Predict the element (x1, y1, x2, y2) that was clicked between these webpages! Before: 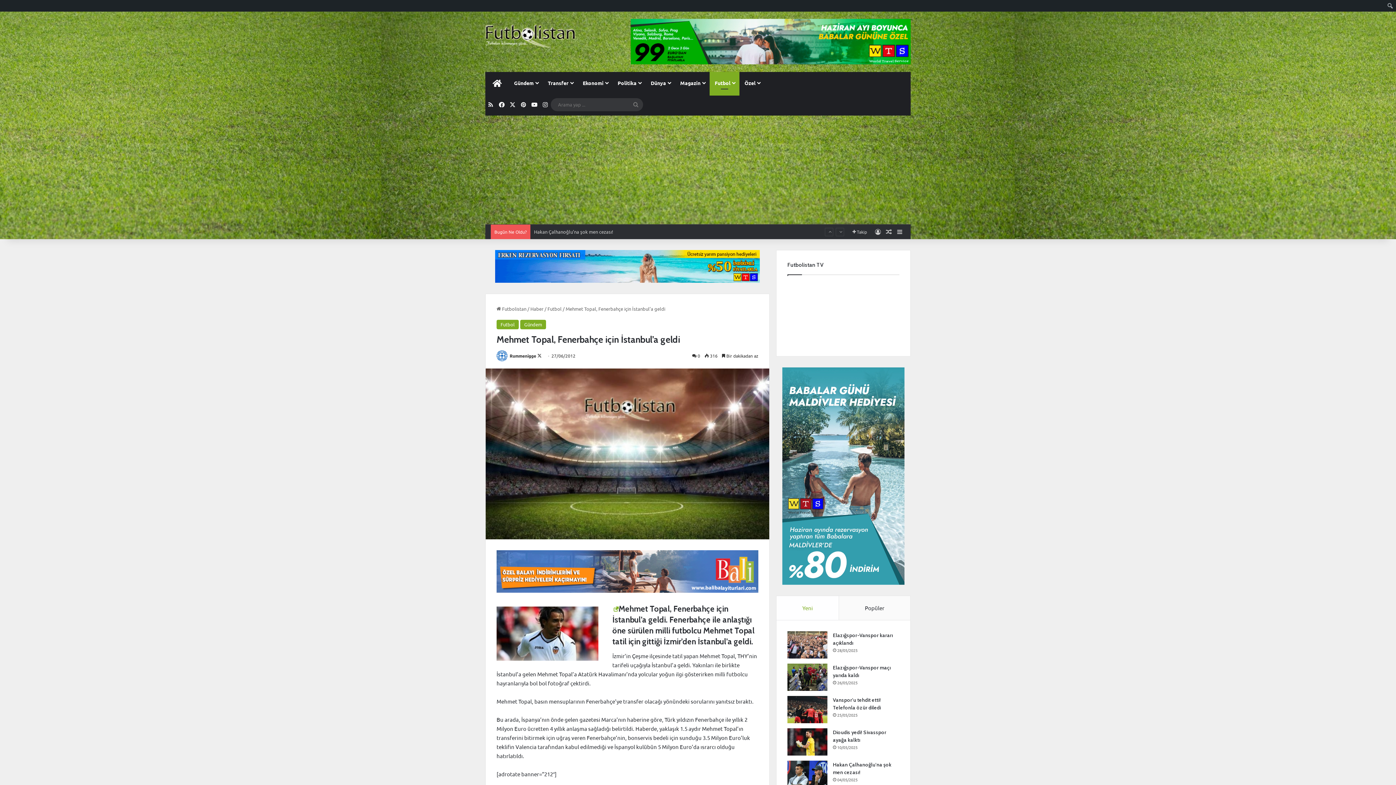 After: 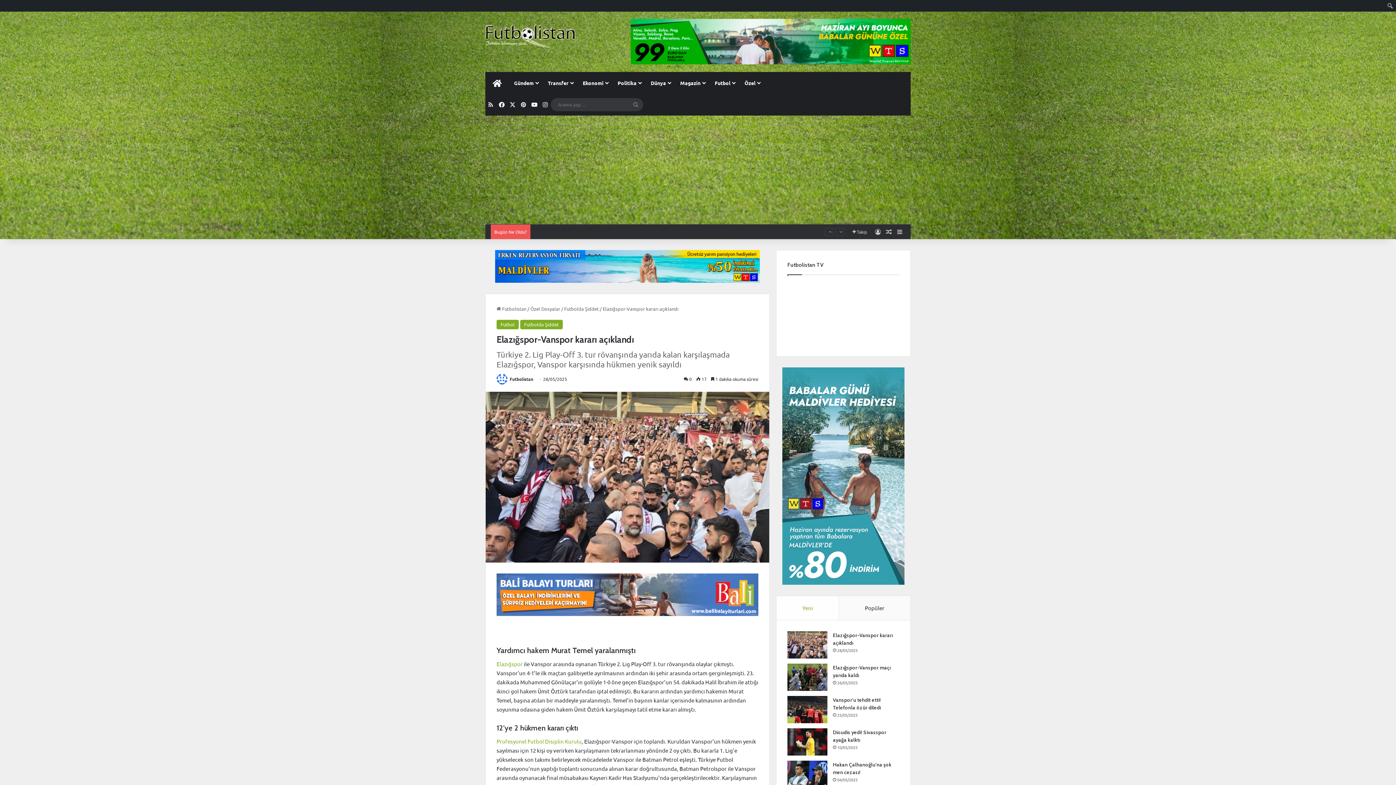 Action: bbox: (787, 631, 827, 658) label: Elazığspor-Vanspor kararı açıklandı